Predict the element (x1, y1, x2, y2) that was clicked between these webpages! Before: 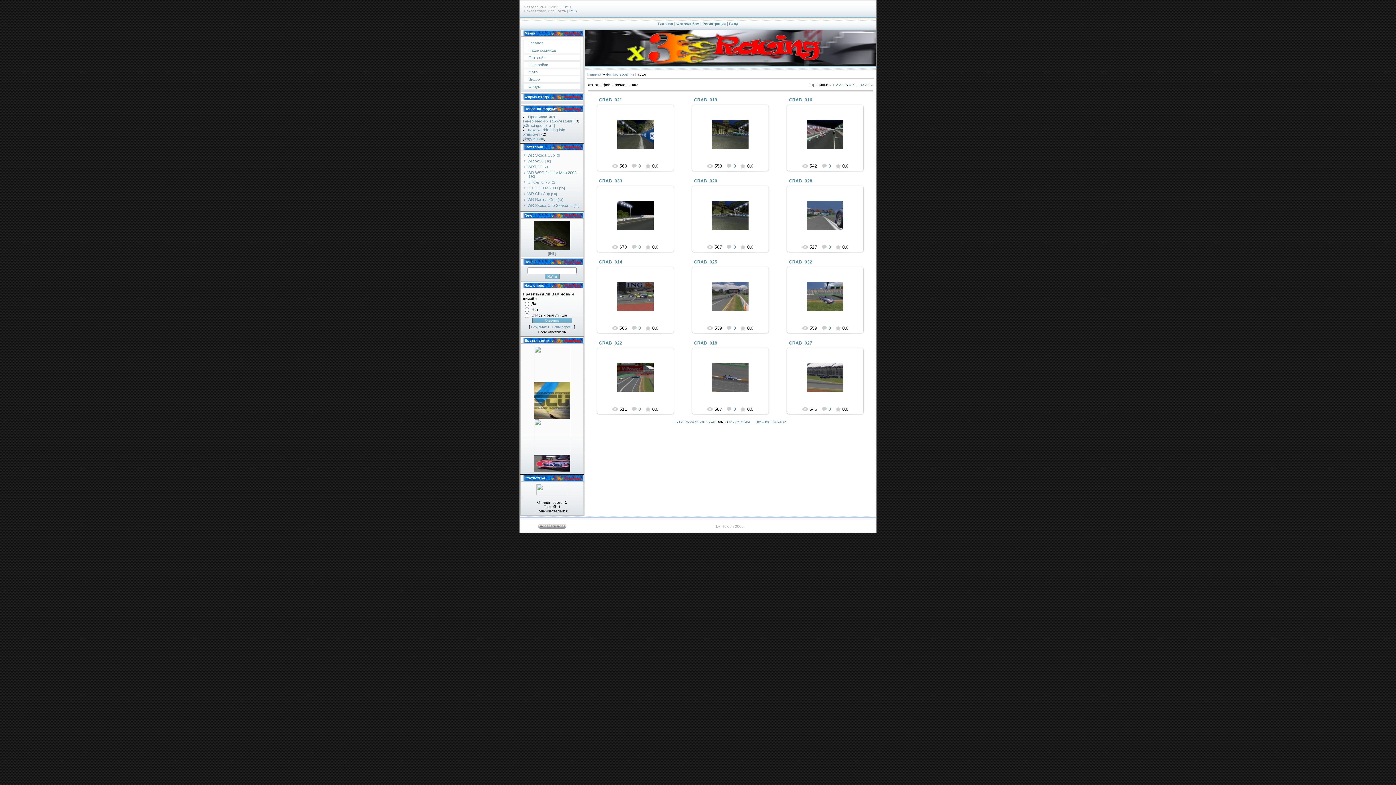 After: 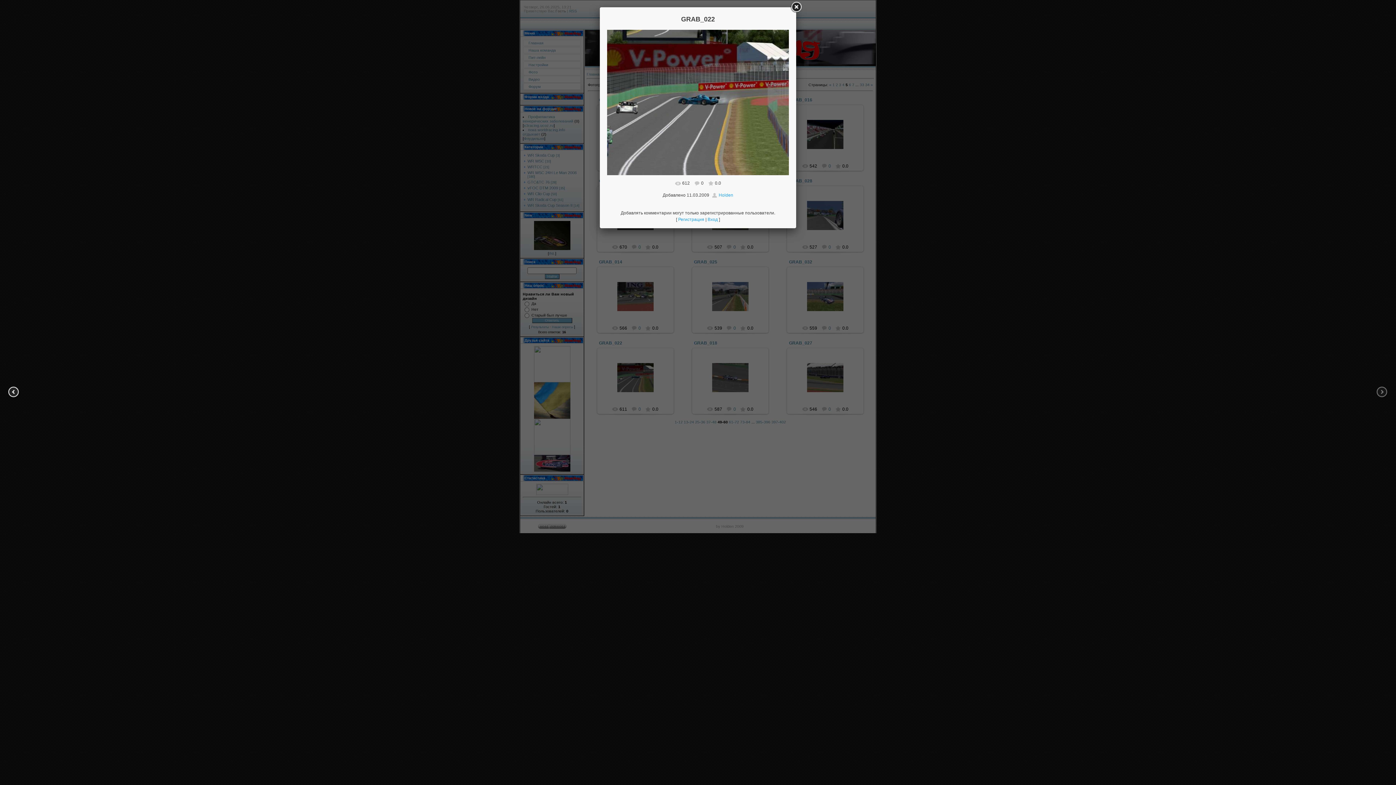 Action: label: GRAB_022 bbox: (599, 340, 622, 345)